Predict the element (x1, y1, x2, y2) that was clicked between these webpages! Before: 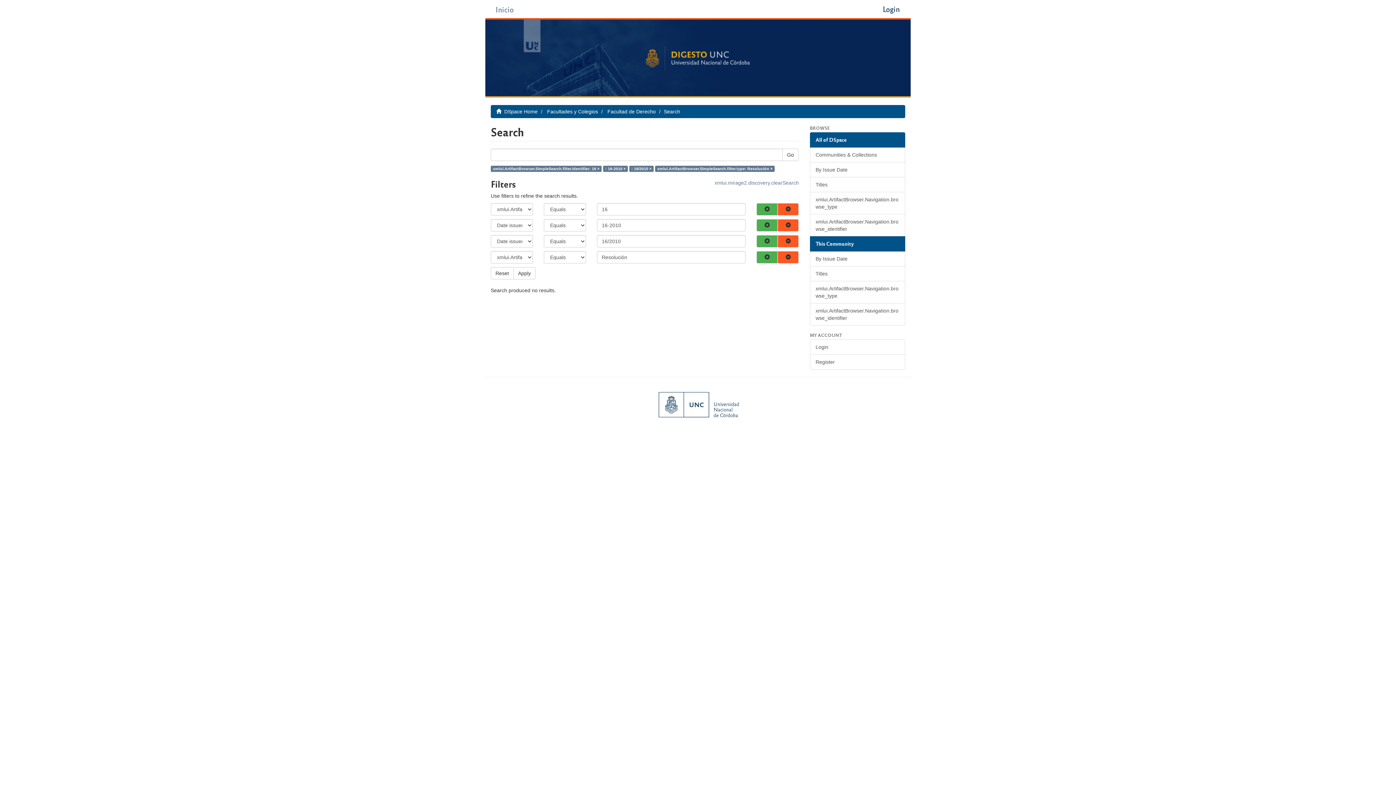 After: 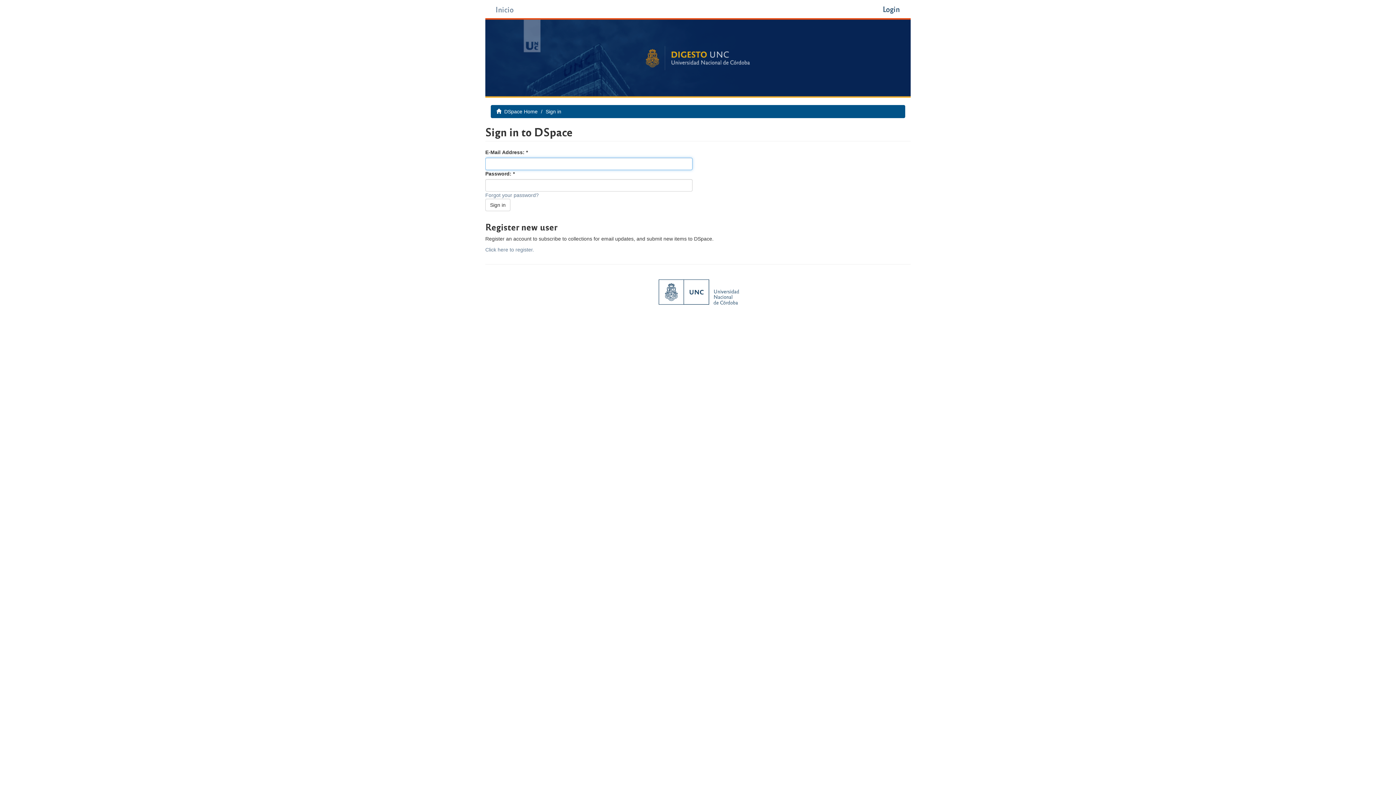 Action: bbox: (810, 339, 905, 354) label: Login